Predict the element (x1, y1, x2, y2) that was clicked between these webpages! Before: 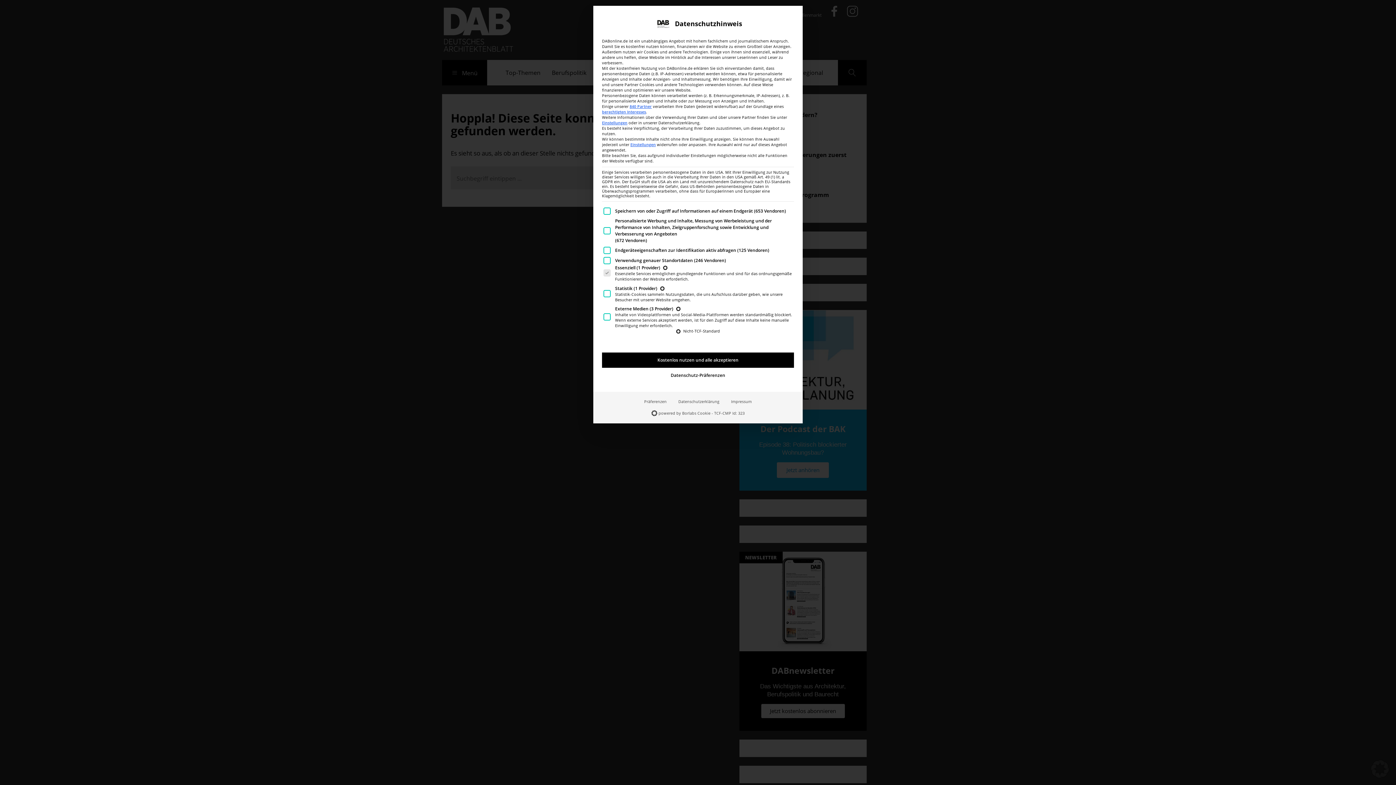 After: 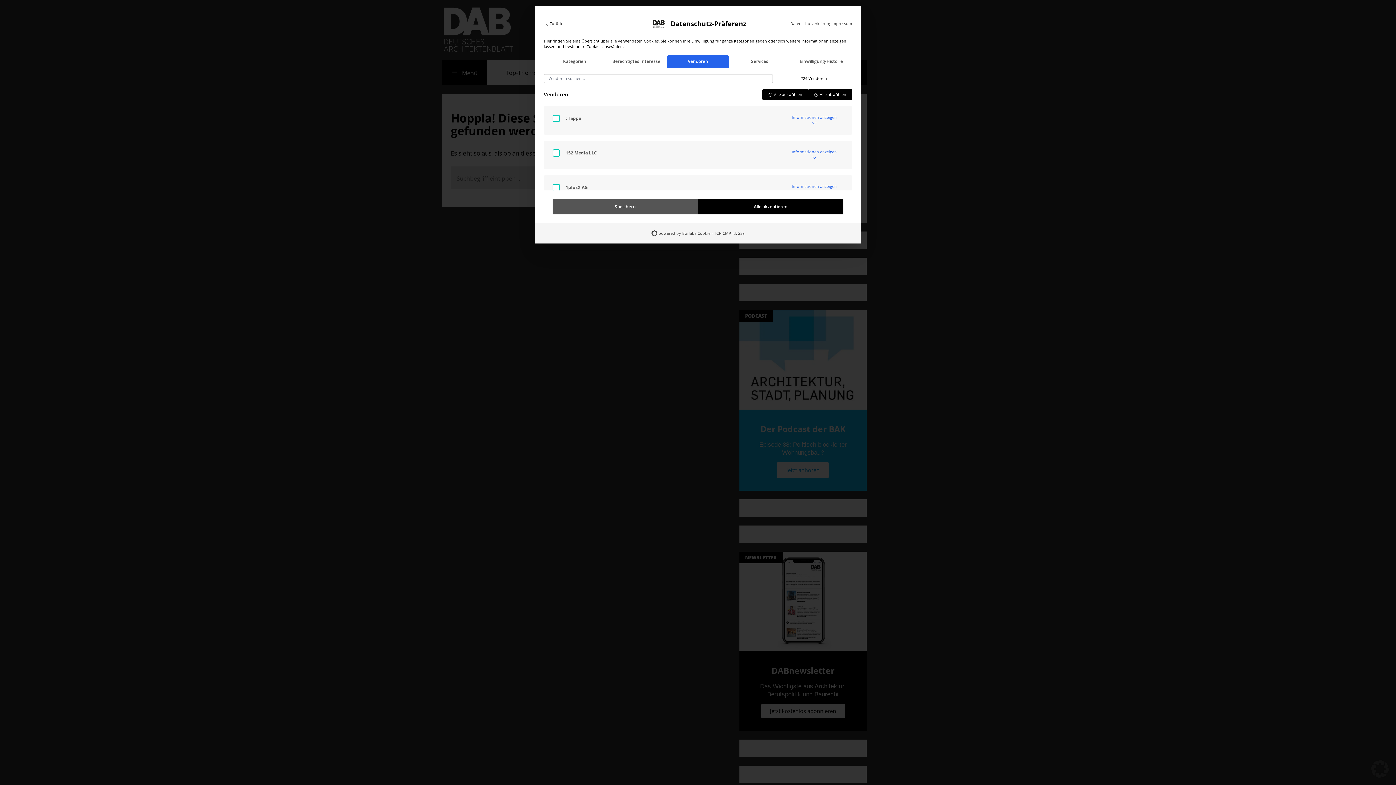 Action: bbox: (629, 104, 652, 109) label: 840 Partner